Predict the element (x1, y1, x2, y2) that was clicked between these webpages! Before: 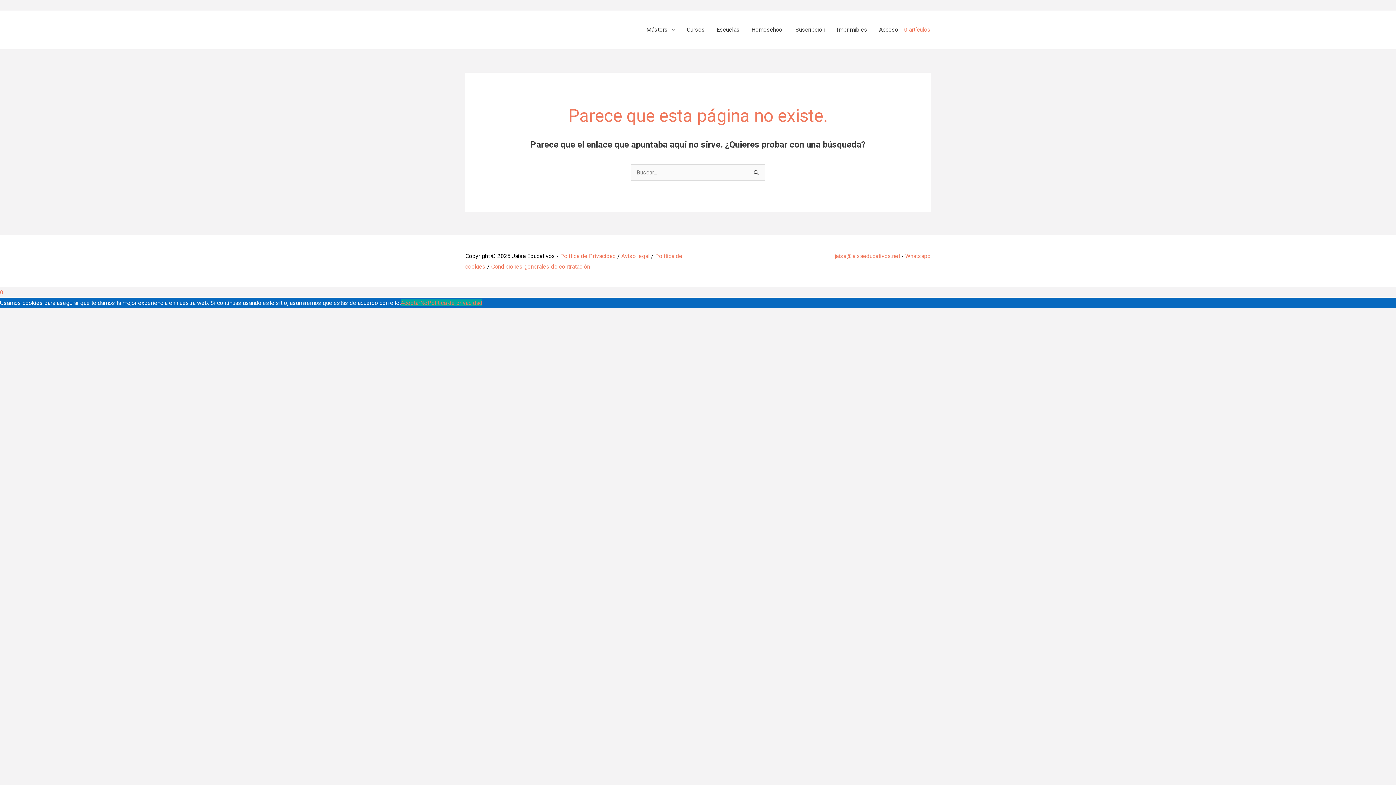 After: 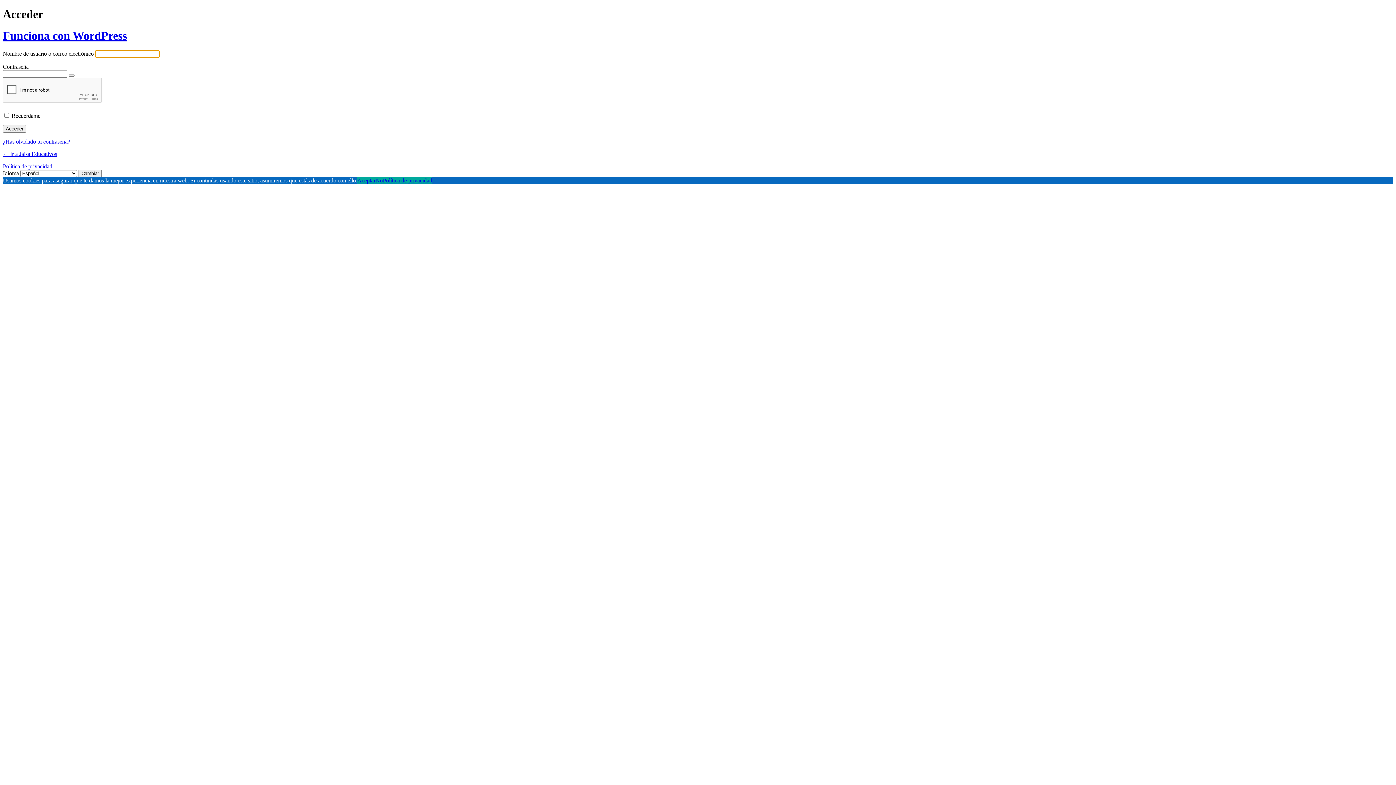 Action: bbox: (873, 18, 904, 41) label: Acceso